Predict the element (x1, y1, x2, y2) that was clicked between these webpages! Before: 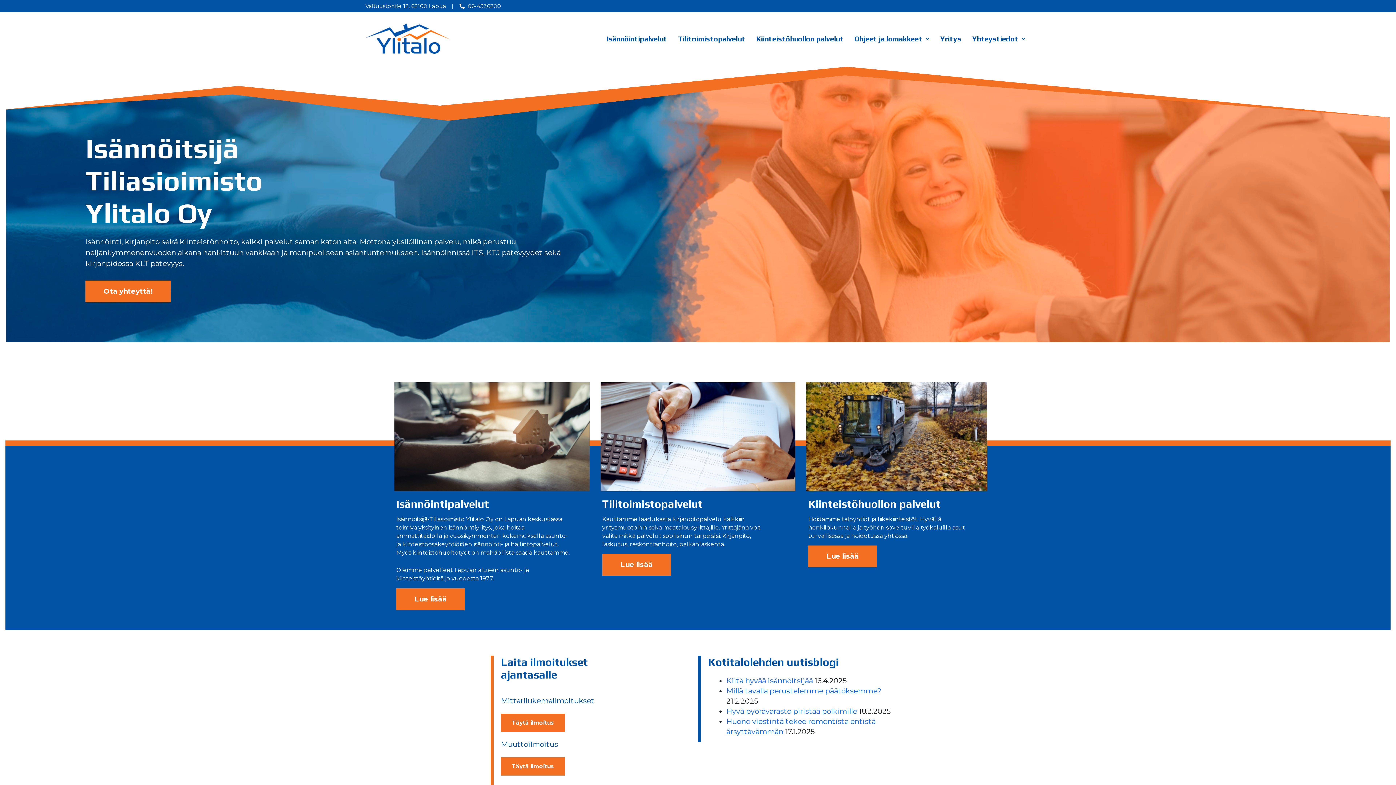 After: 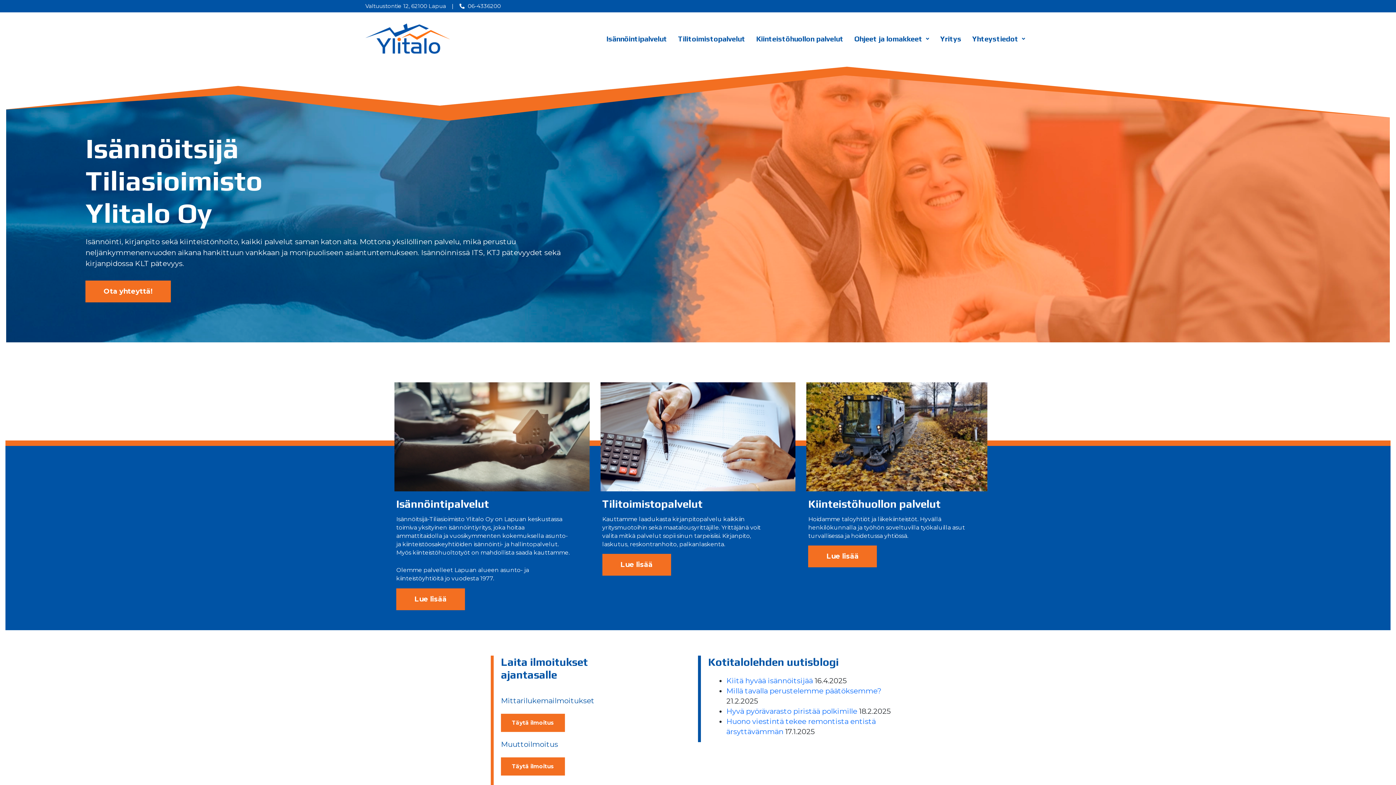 Action: bbox: (365, 23, 450, 54)